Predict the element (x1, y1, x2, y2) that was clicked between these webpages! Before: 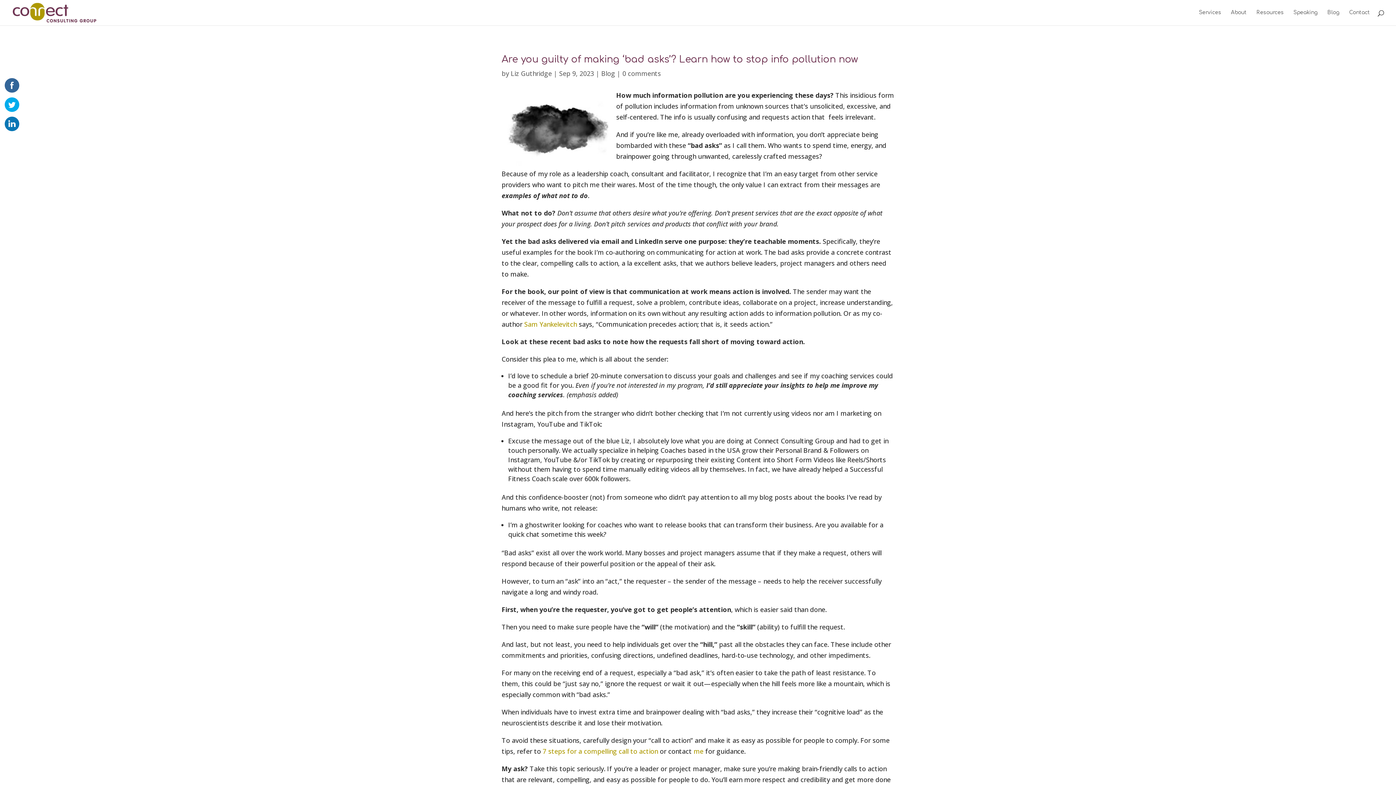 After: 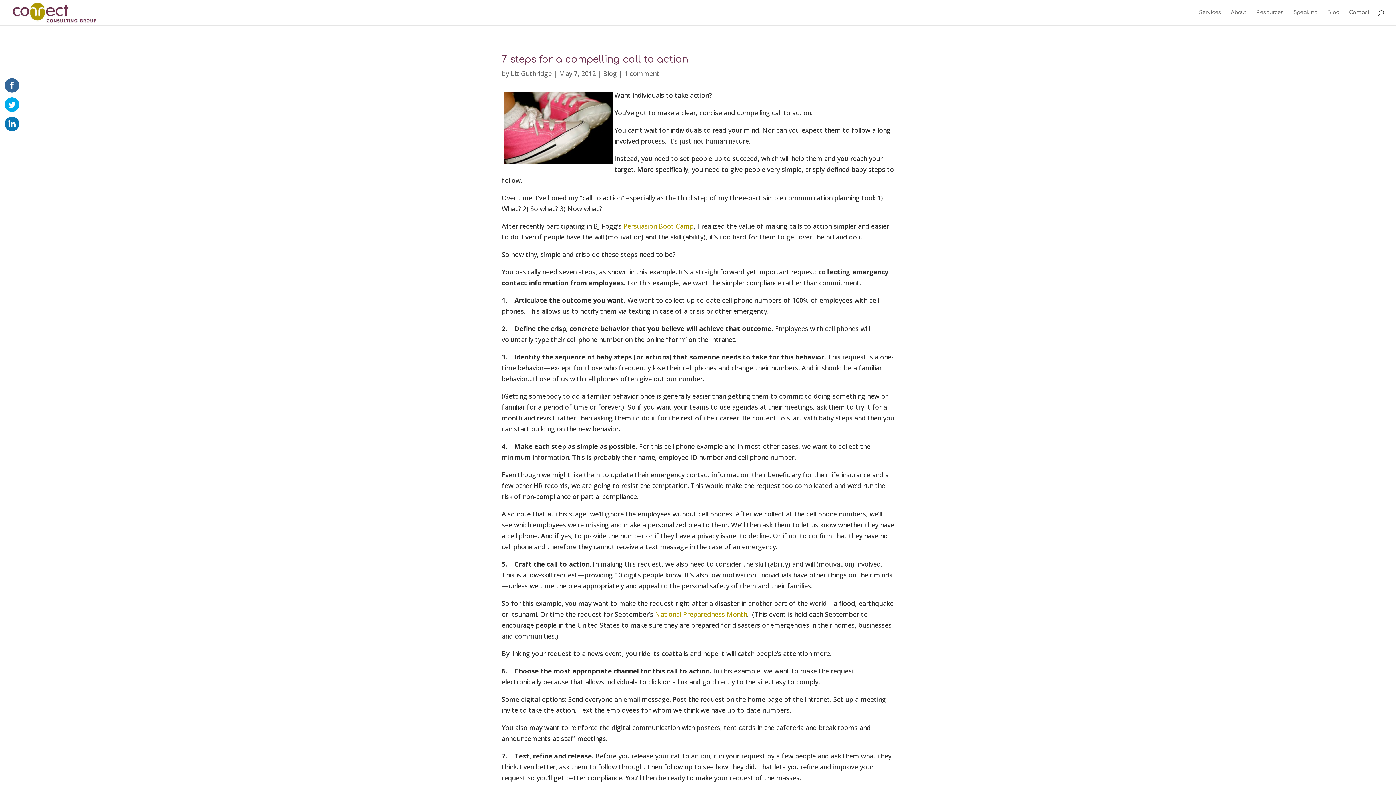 Action: bbox: (542, 747, 658, 755) label: 7 steps for a compelling call to action